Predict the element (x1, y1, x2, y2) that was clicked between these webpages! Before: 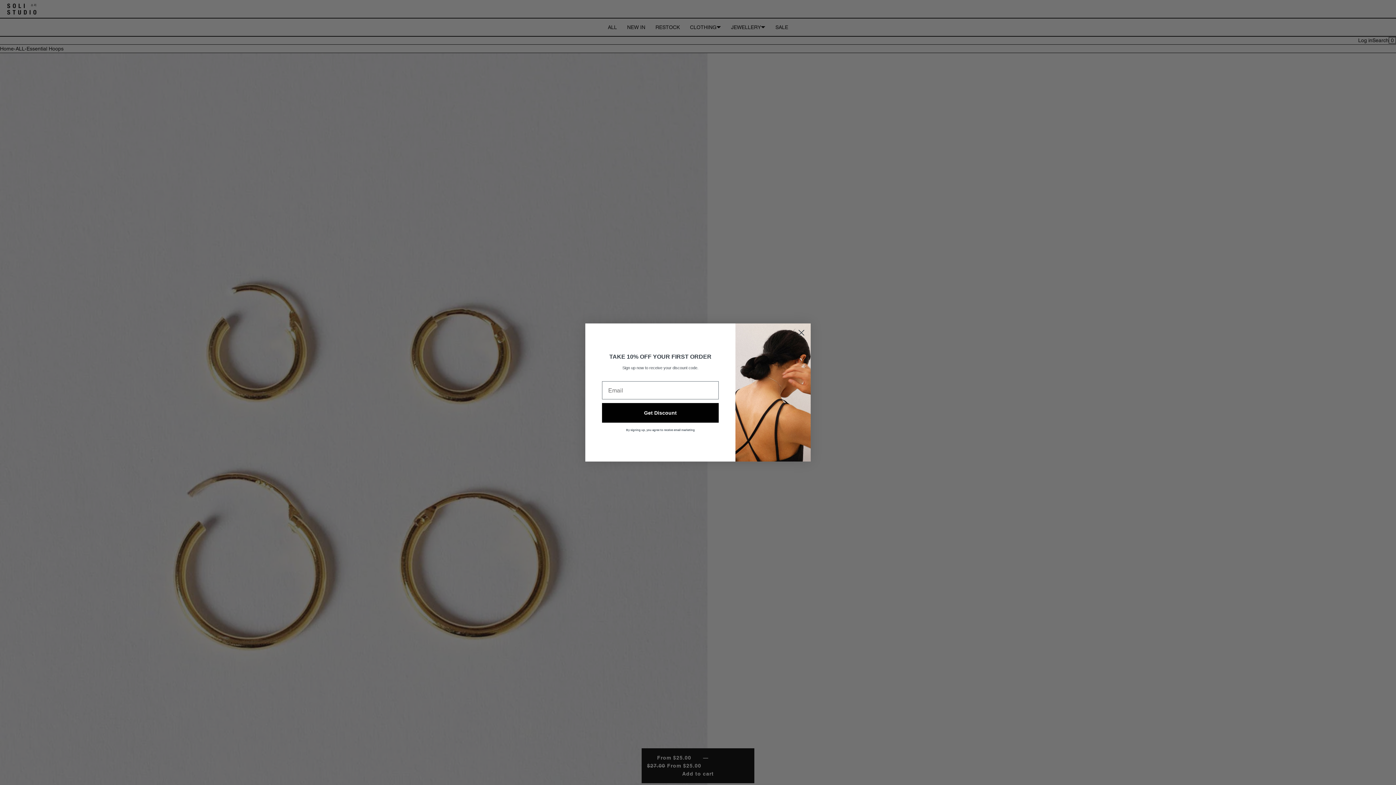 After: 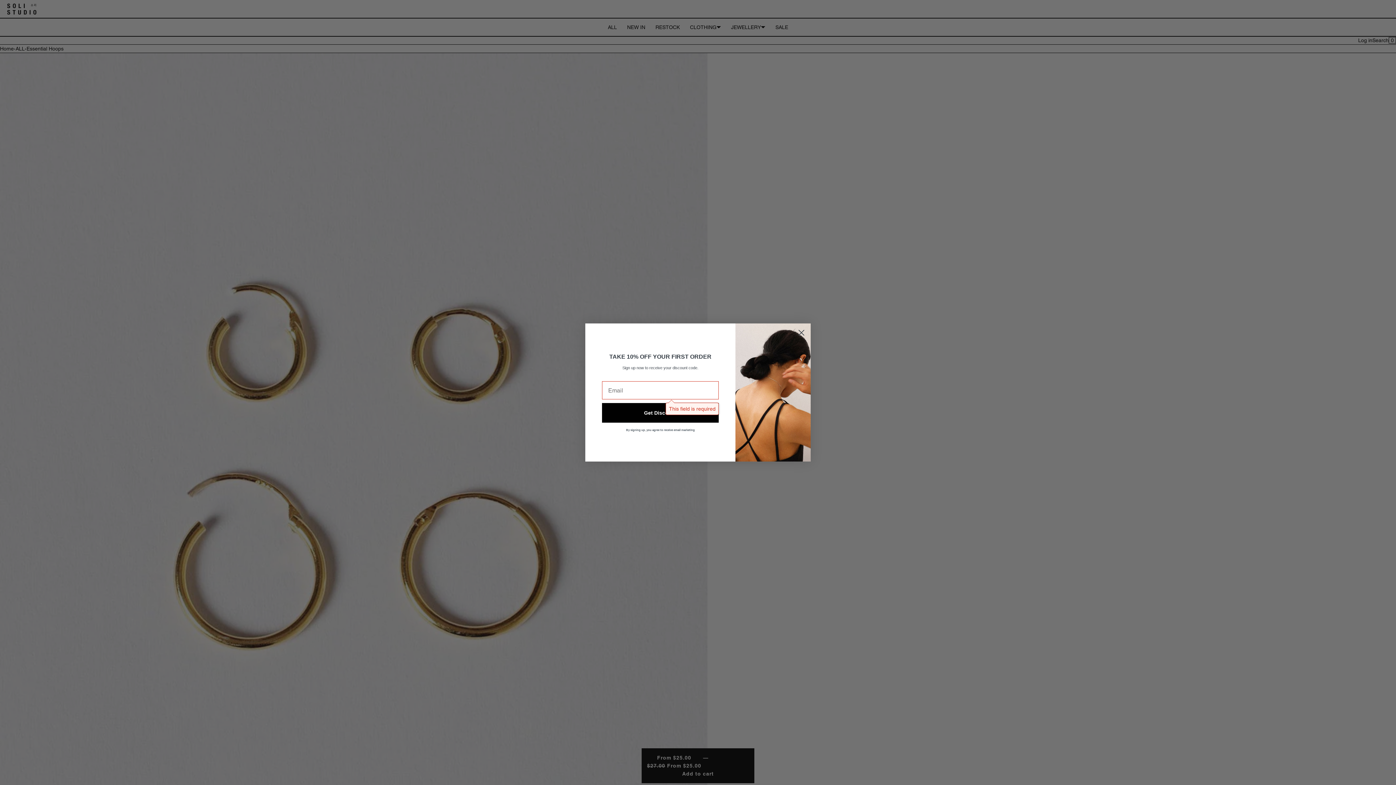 Action: label: Get Discount bbox: (602, 403, 719, 422)